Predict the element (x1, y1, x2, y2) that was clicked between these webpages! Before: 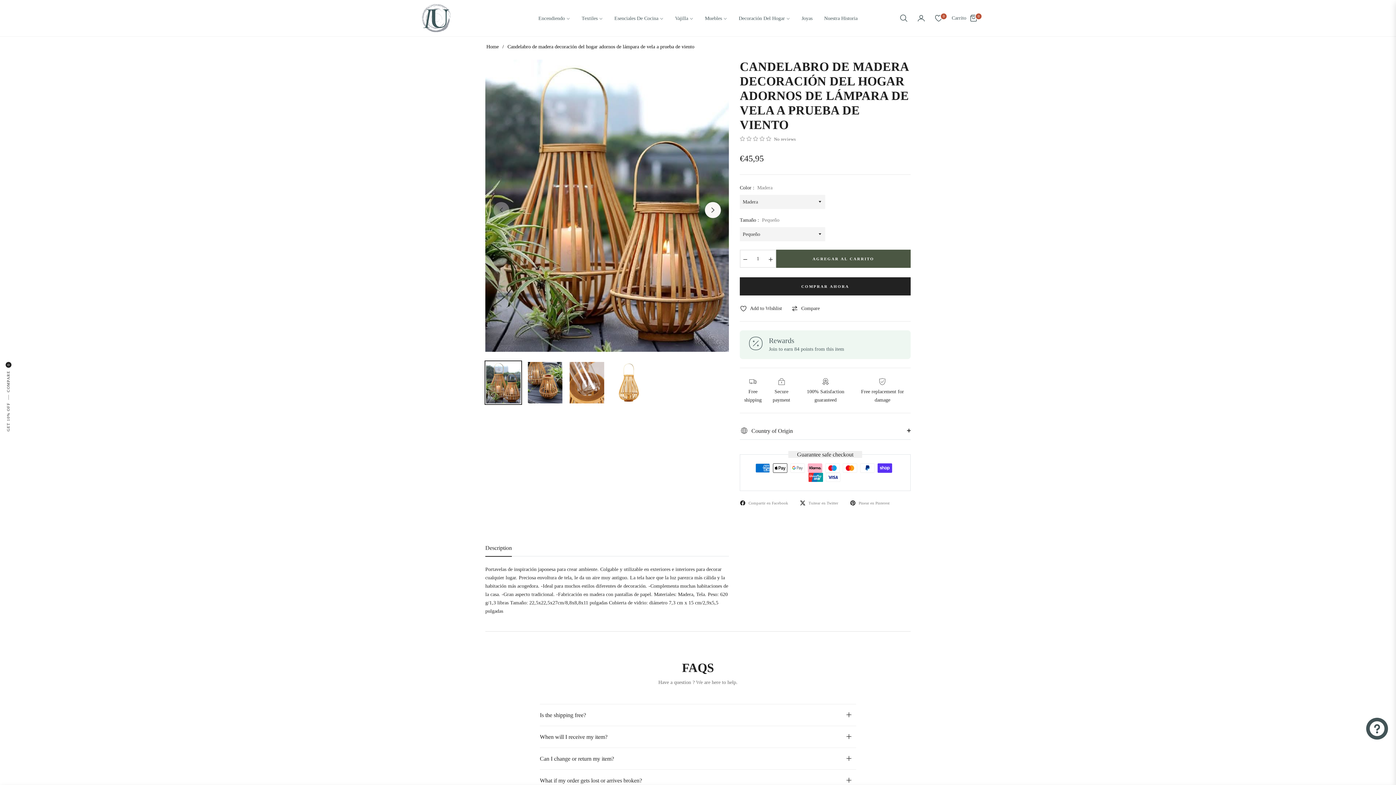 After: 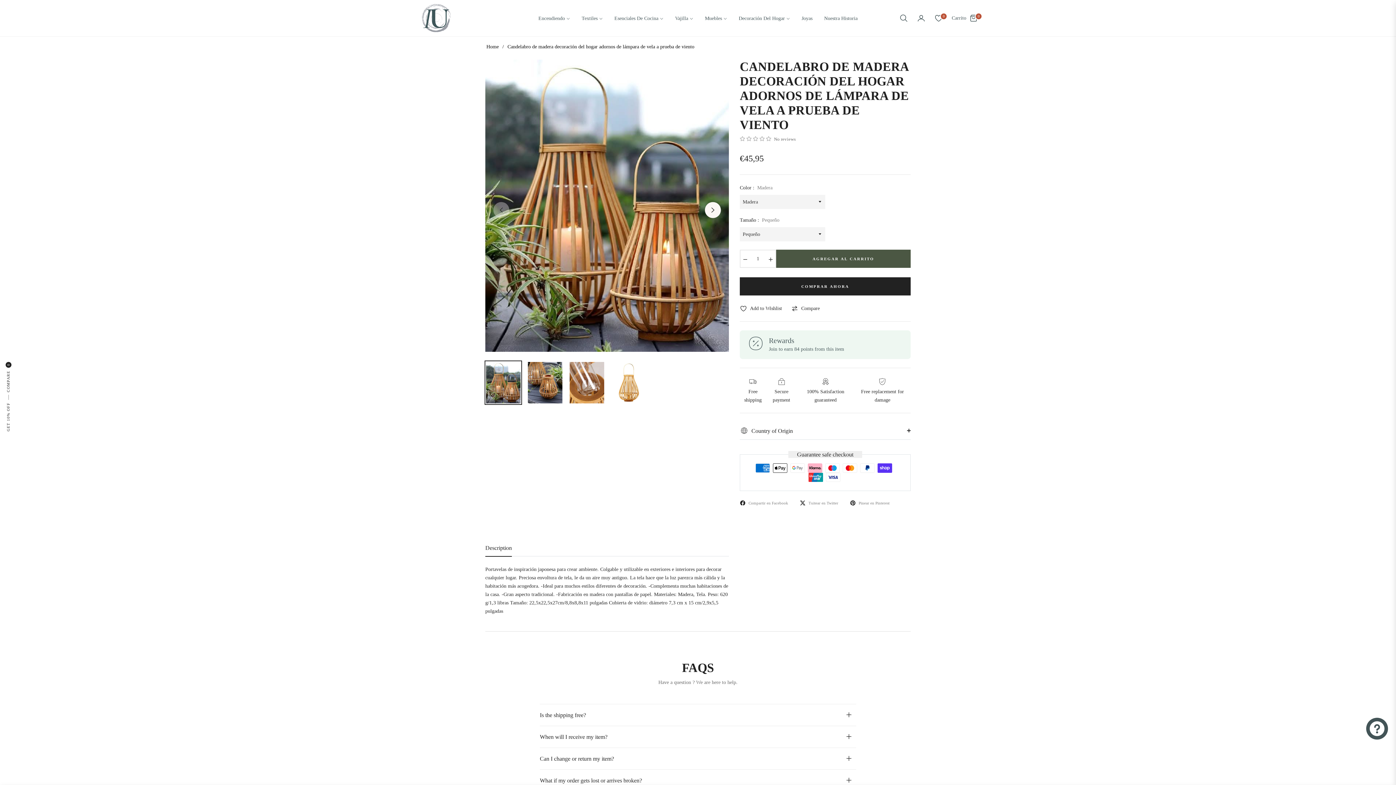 Action: label: Compartir en Facebook bbox: (740, 499, 788, 506)